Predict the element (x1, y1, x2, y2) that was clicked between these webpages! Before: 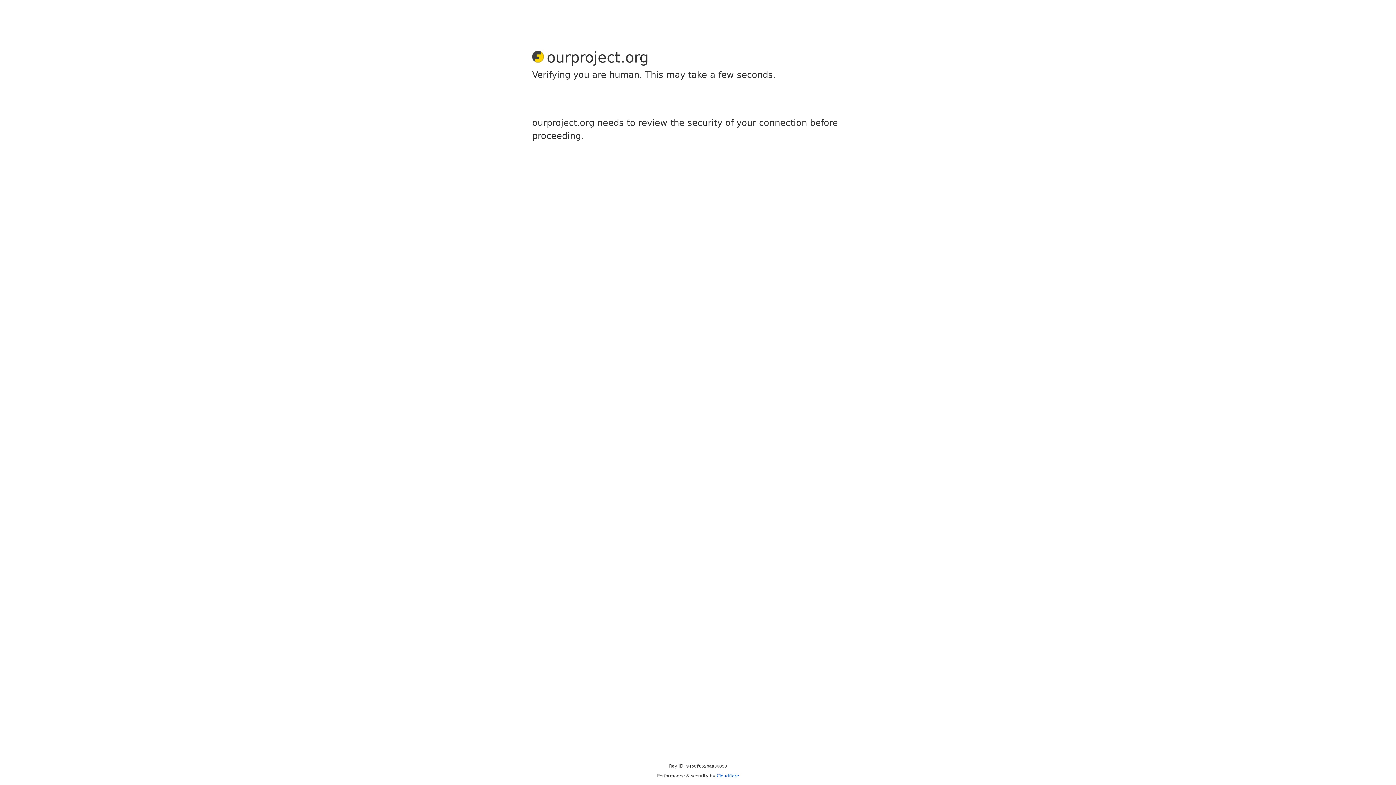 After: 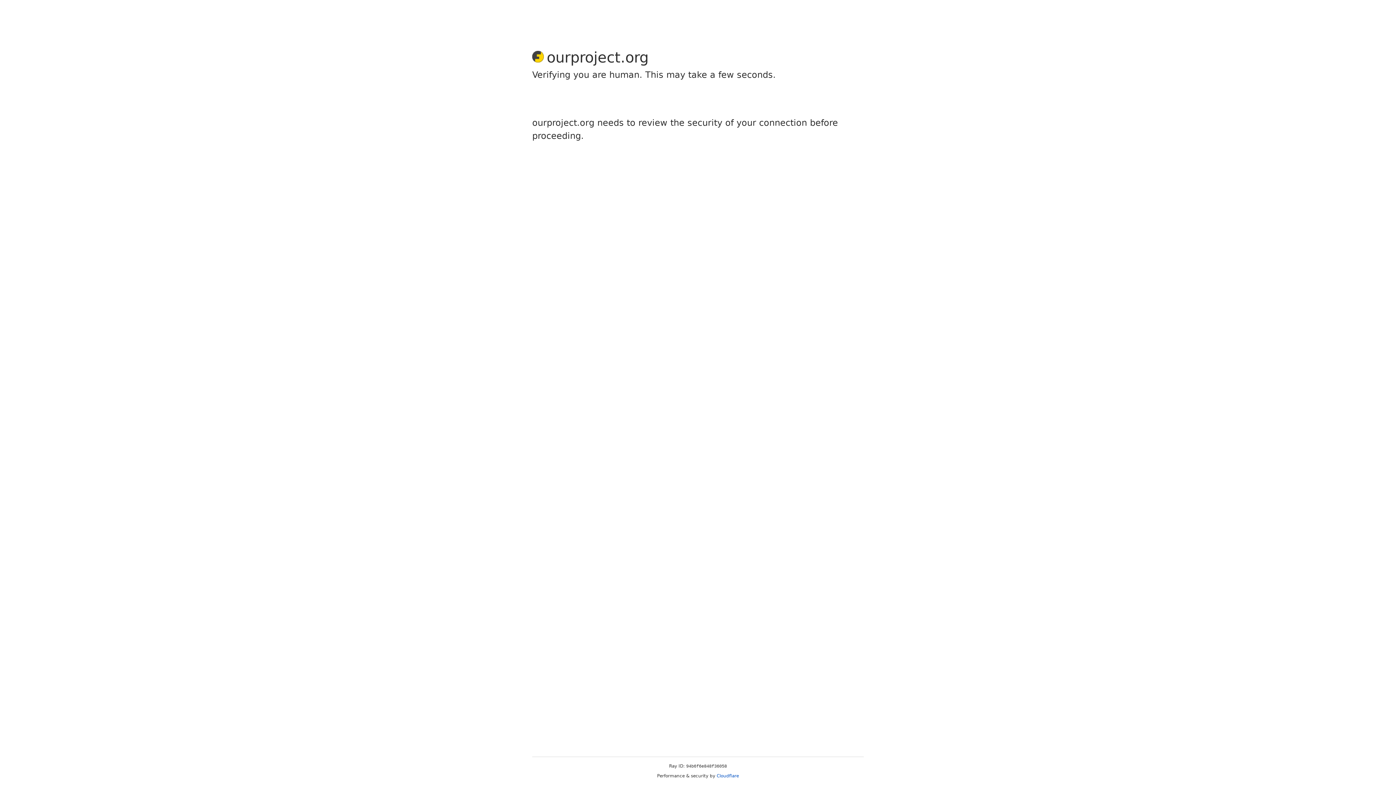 Action: bbox: (716, 773, 739, 778) label: Cloudflare